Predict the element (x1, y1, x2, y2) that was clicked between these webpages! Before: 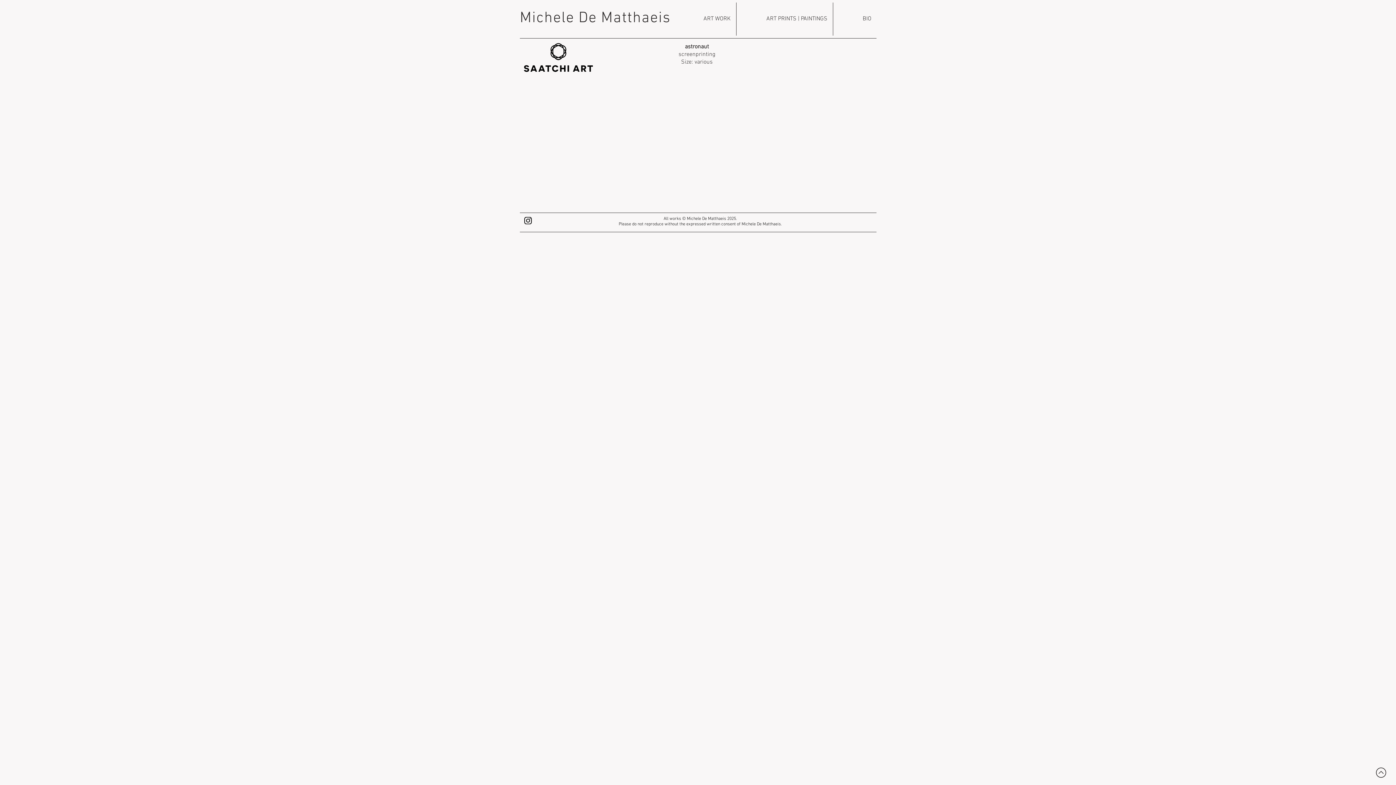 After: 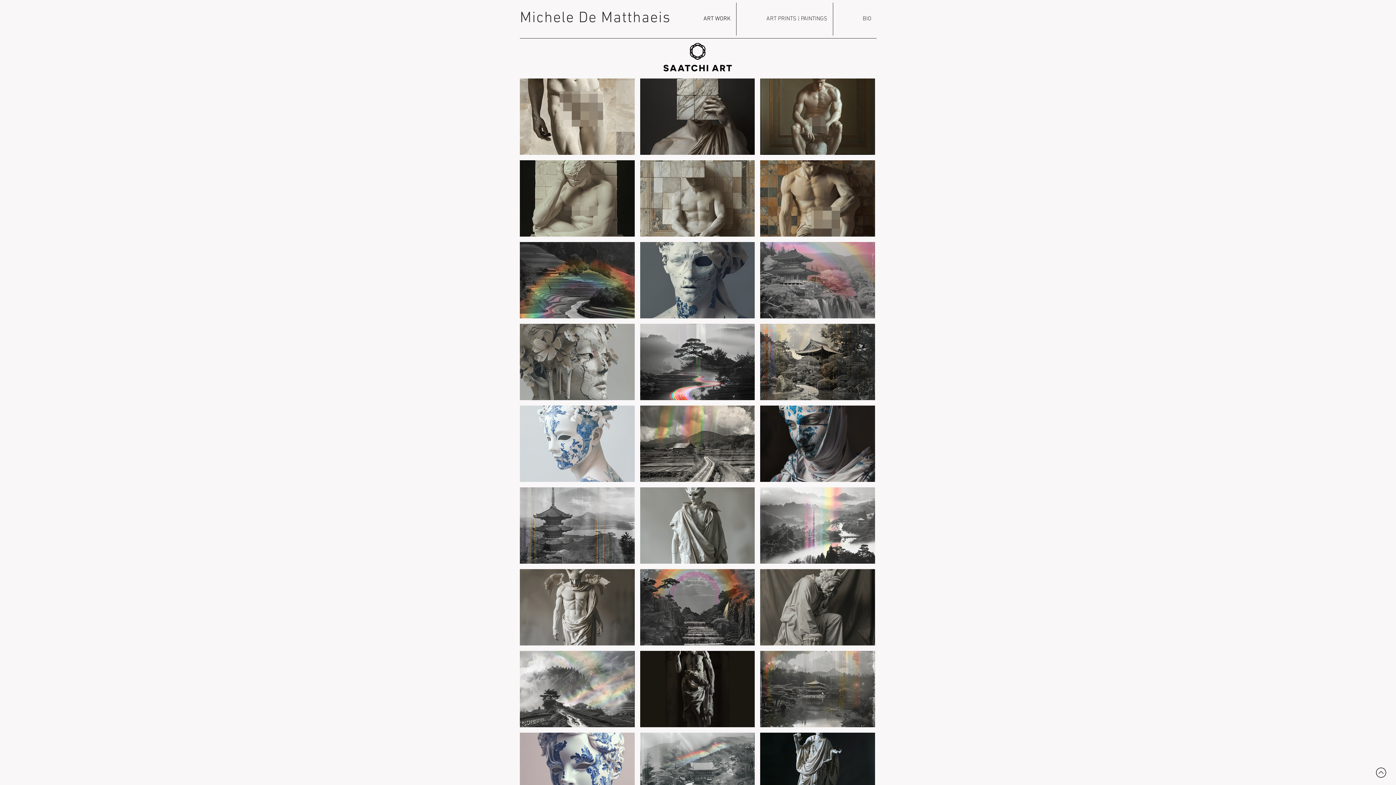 Action: label: ART WORK bbox: (673, 2, 736, 35)